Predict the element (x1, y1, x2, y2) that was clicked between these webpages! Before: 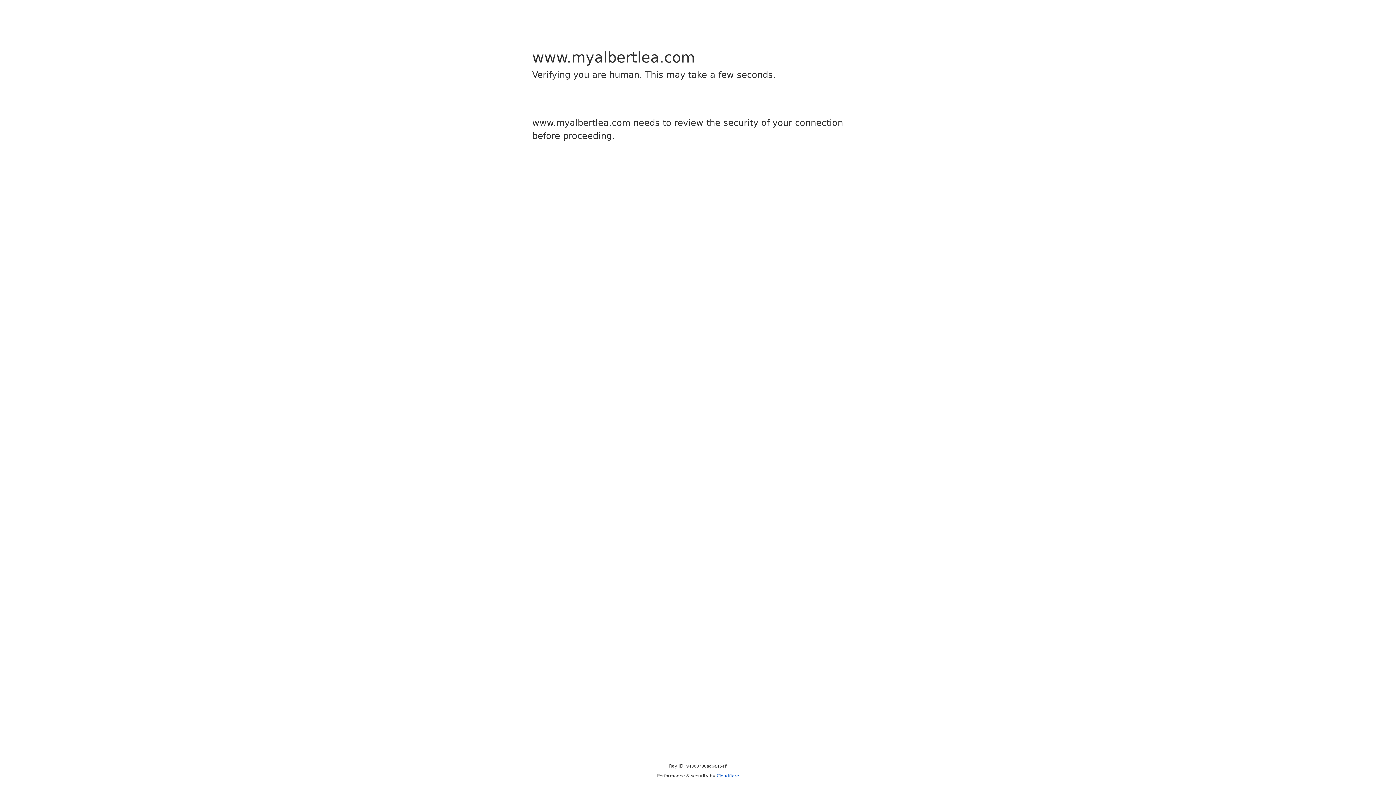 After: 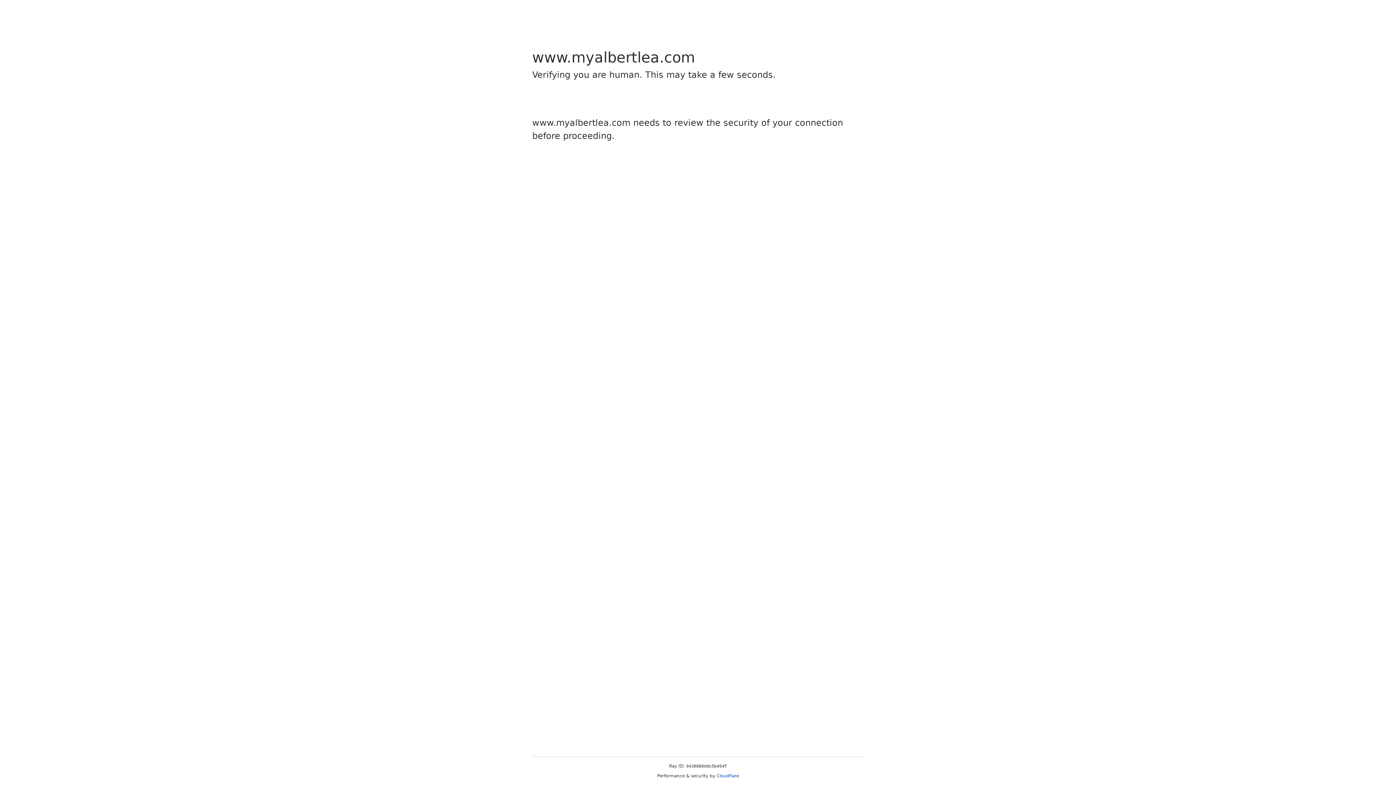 Action: label: Cloudflare bbox: (716, 773, 739, 778)